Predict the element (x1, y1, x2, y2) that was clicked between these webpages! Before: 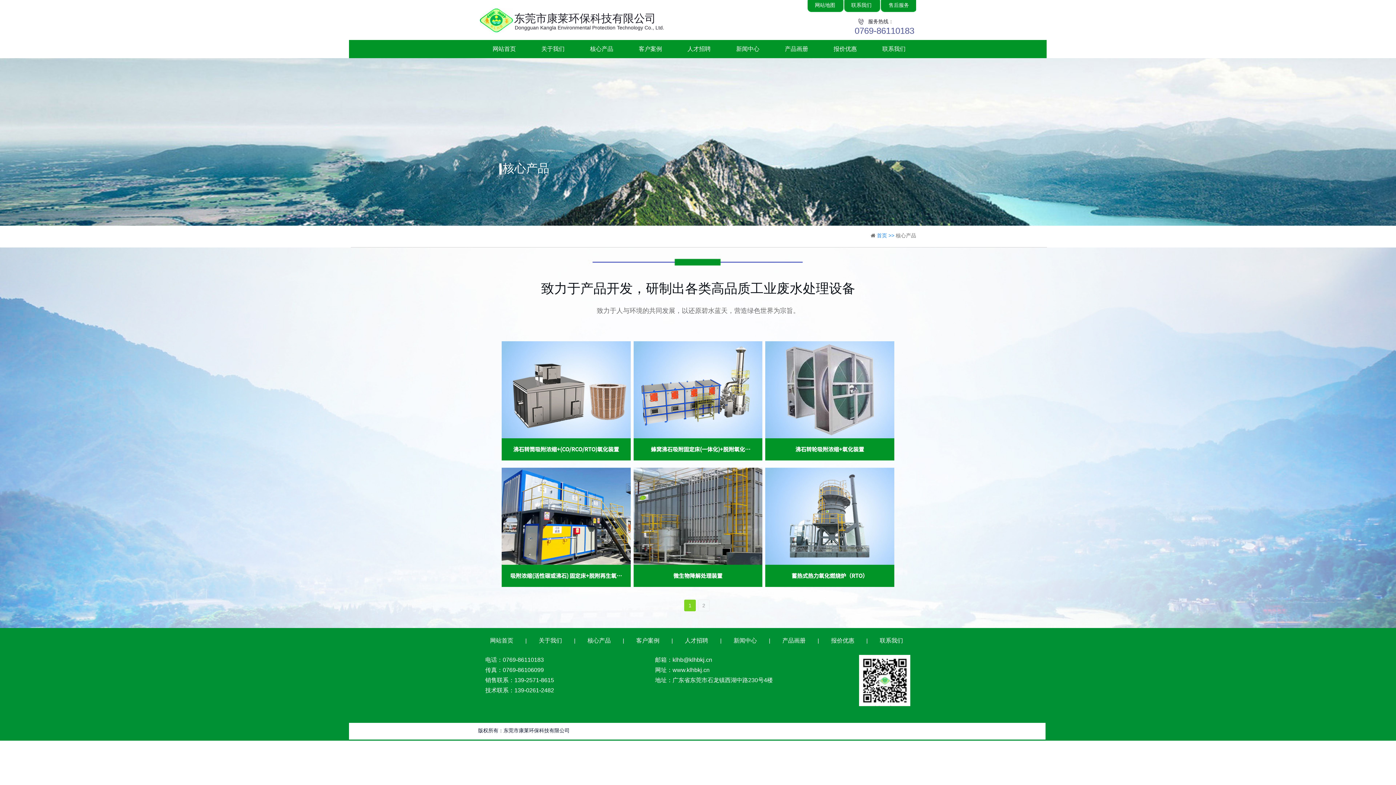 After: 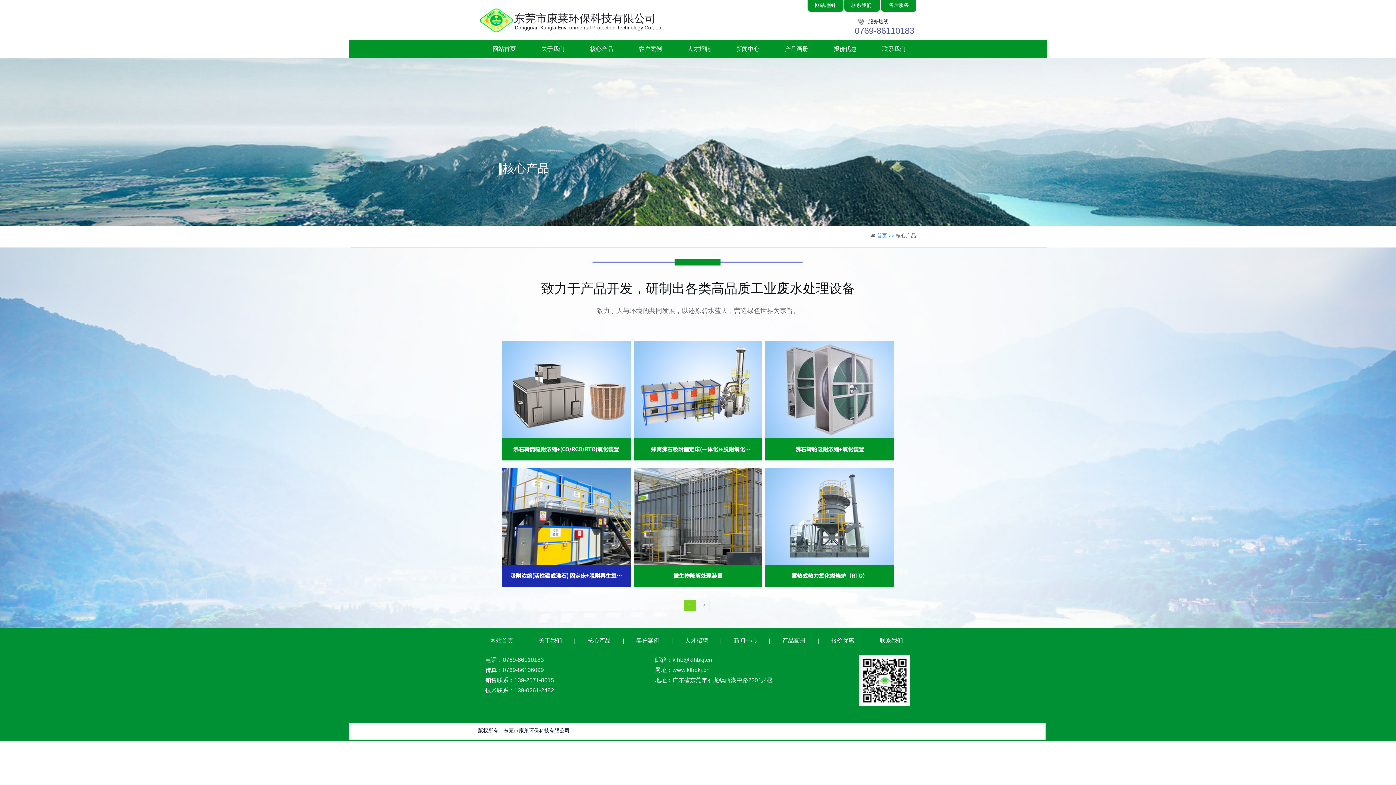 Action: bbox: (501, 565, 630, 587) label: 吸附浓缩(活性碳或沸石) 固定床+脱附再生氧化(CO/RCO/RTO)装置